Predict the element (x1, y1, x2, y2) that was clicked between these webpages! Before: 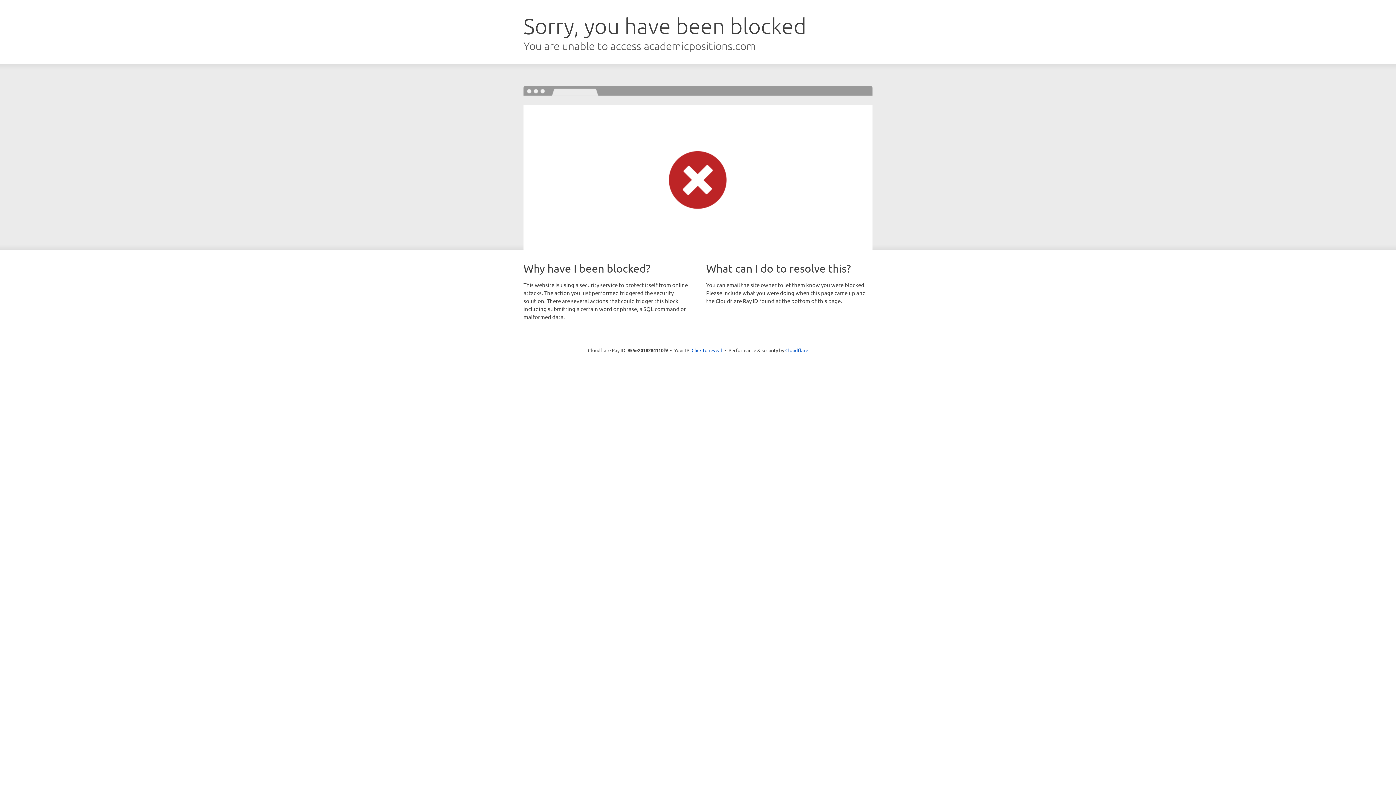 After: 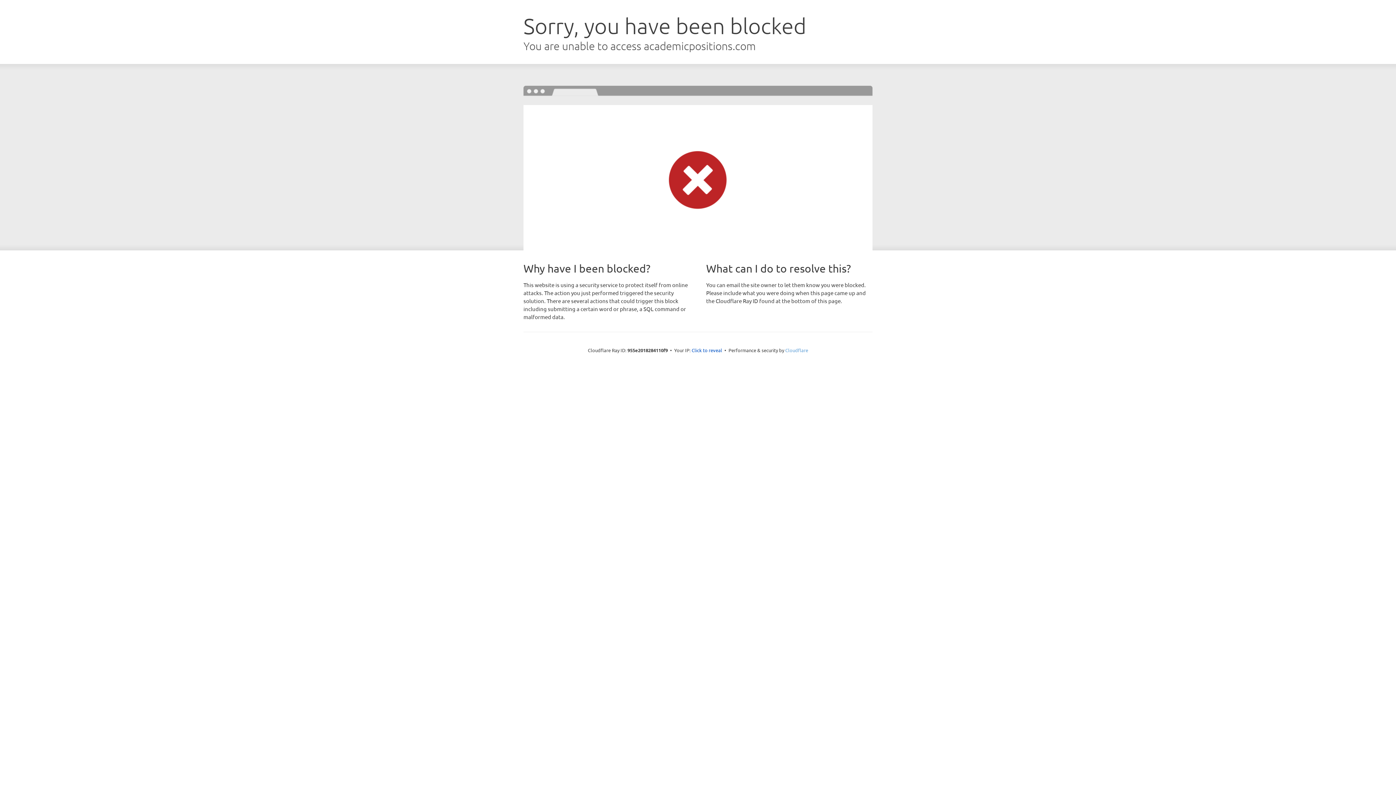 Action: bbox: (785, 347, 808, 353) label: Cloudflare